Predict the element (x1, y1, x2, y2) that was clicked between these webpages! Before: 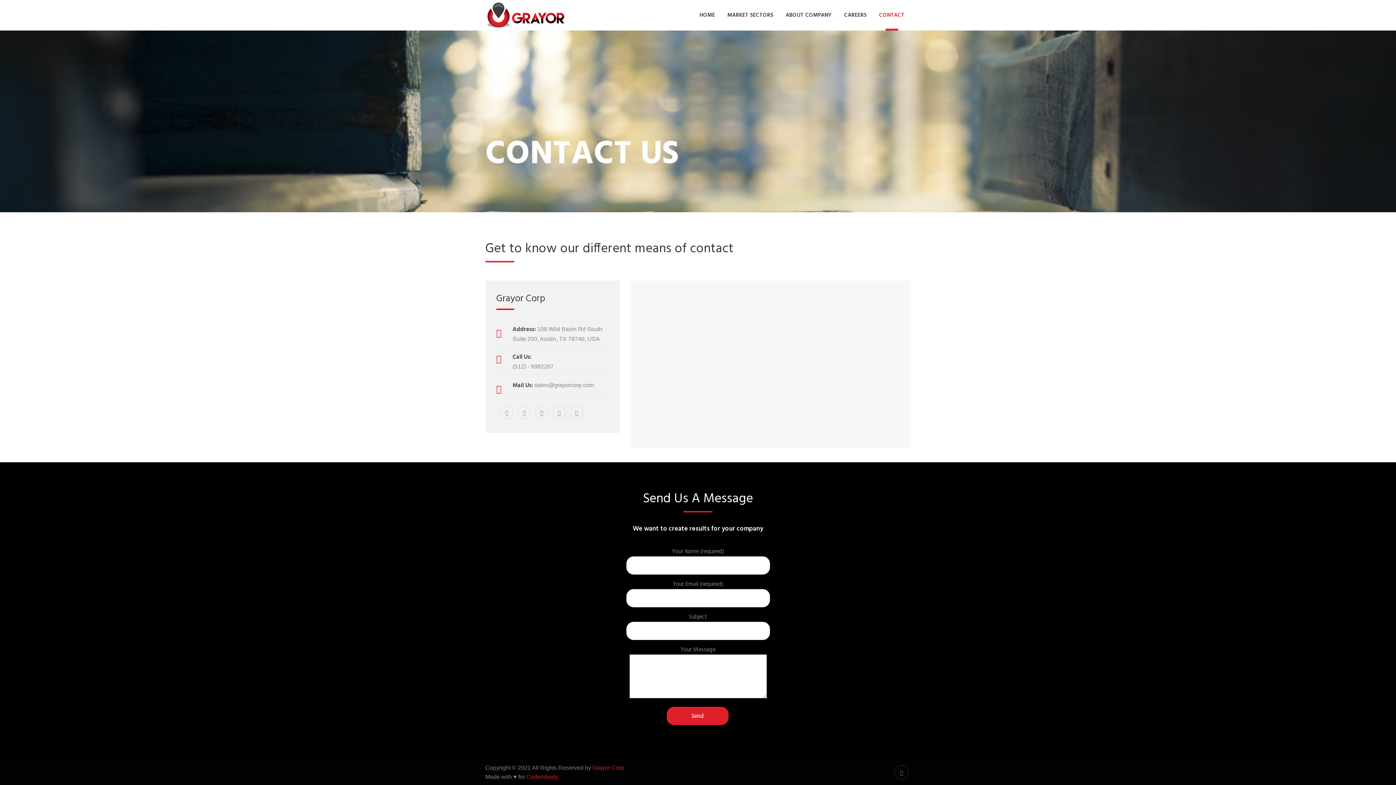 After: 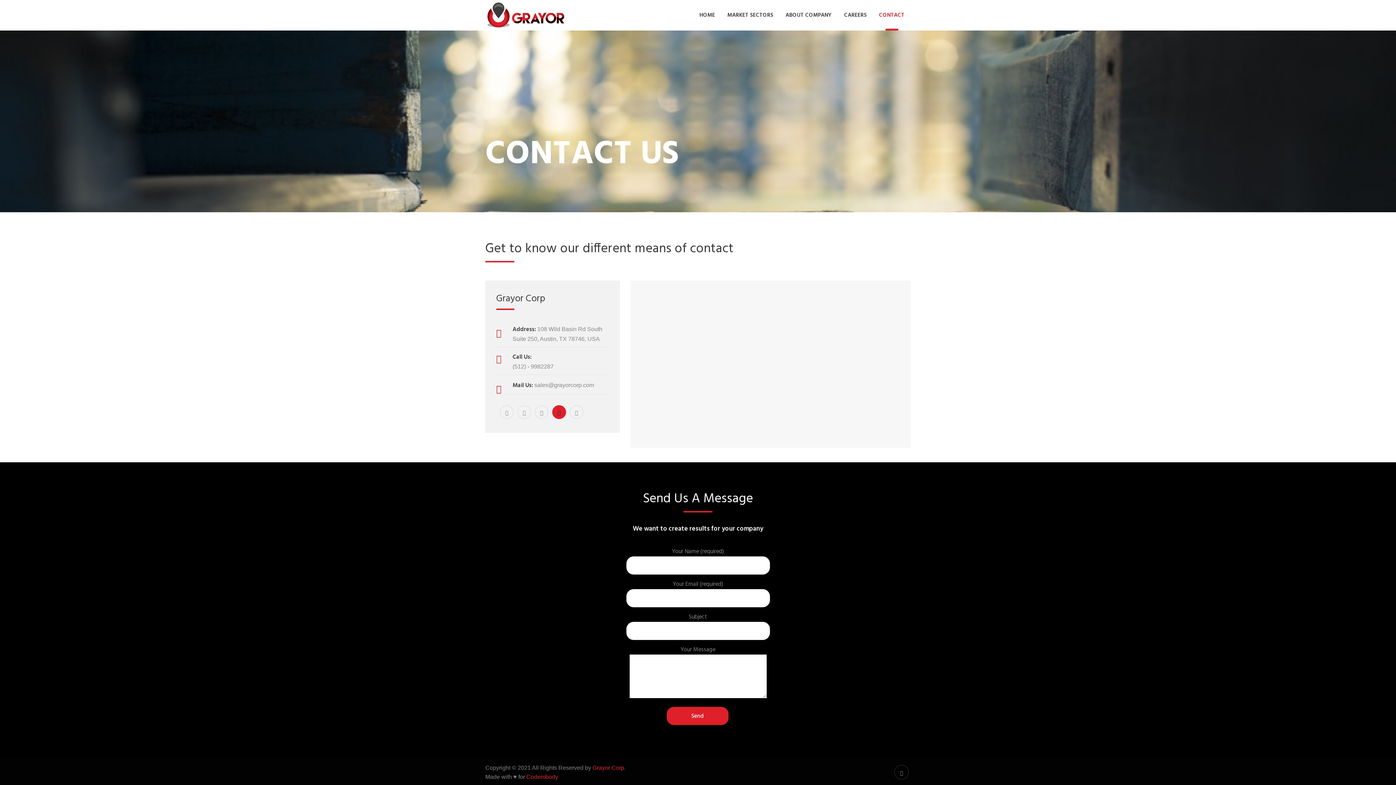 Action: bbox: (552, 405, 566, 419)